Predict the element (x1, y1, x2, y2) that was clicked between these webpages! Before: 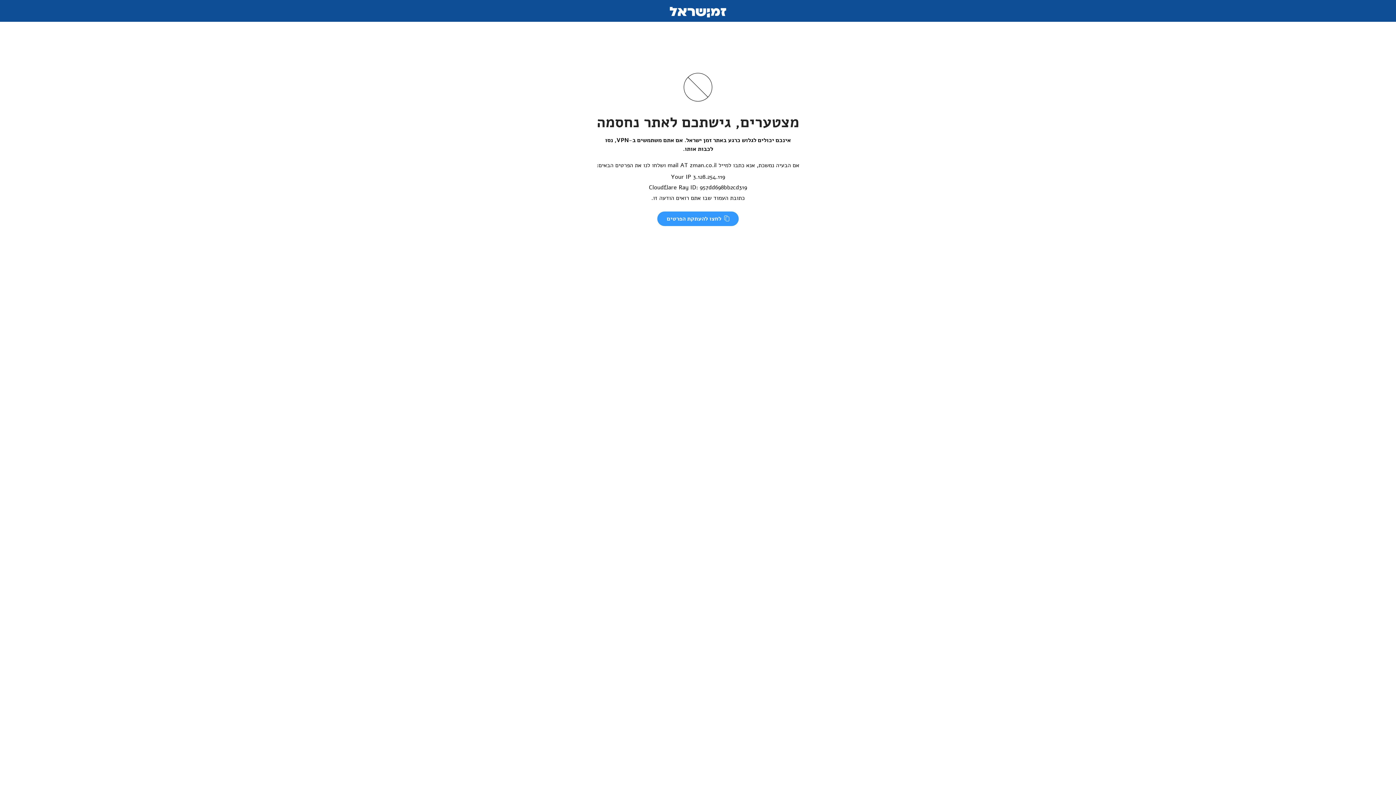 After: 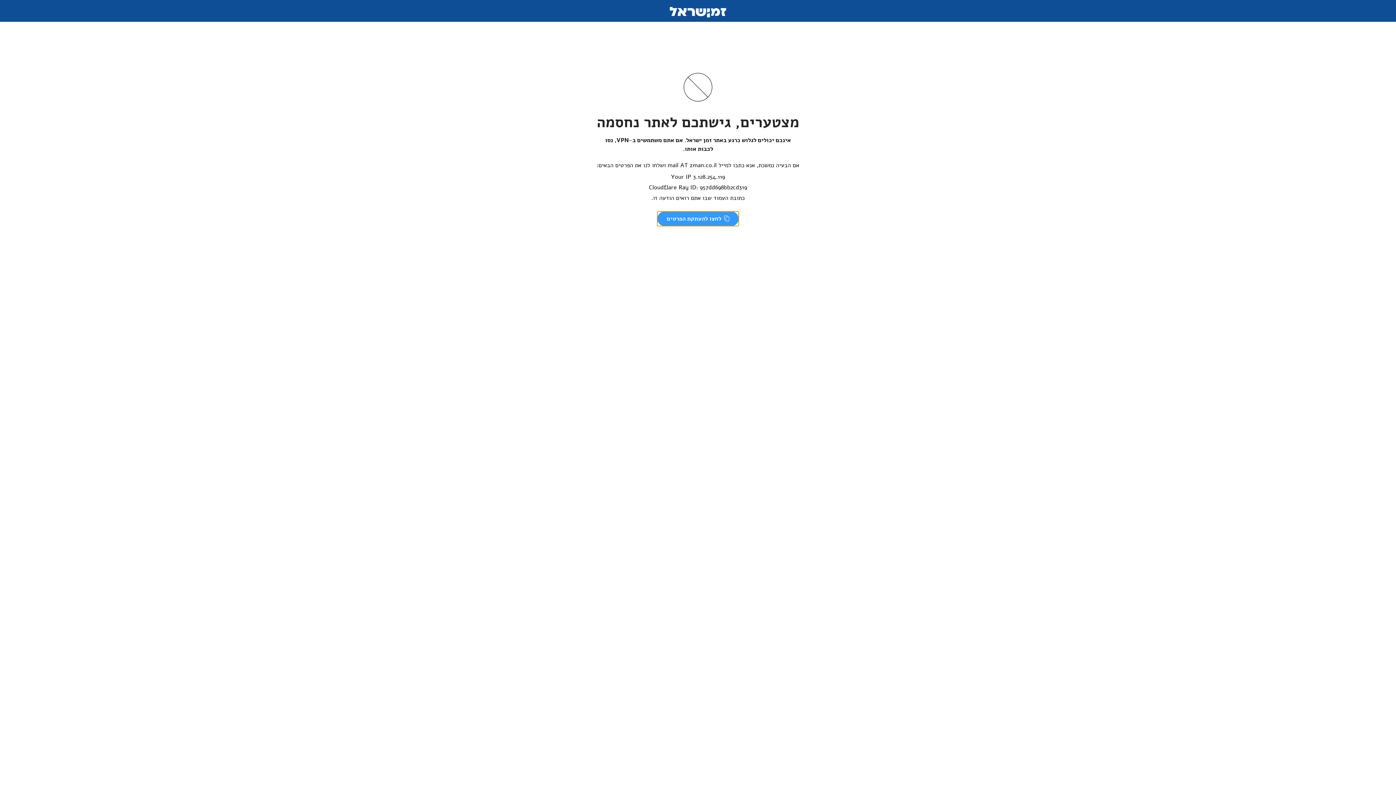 Action: label:  לחצו להעתקת הפרטים bbox: (657, 211, 738, 226)